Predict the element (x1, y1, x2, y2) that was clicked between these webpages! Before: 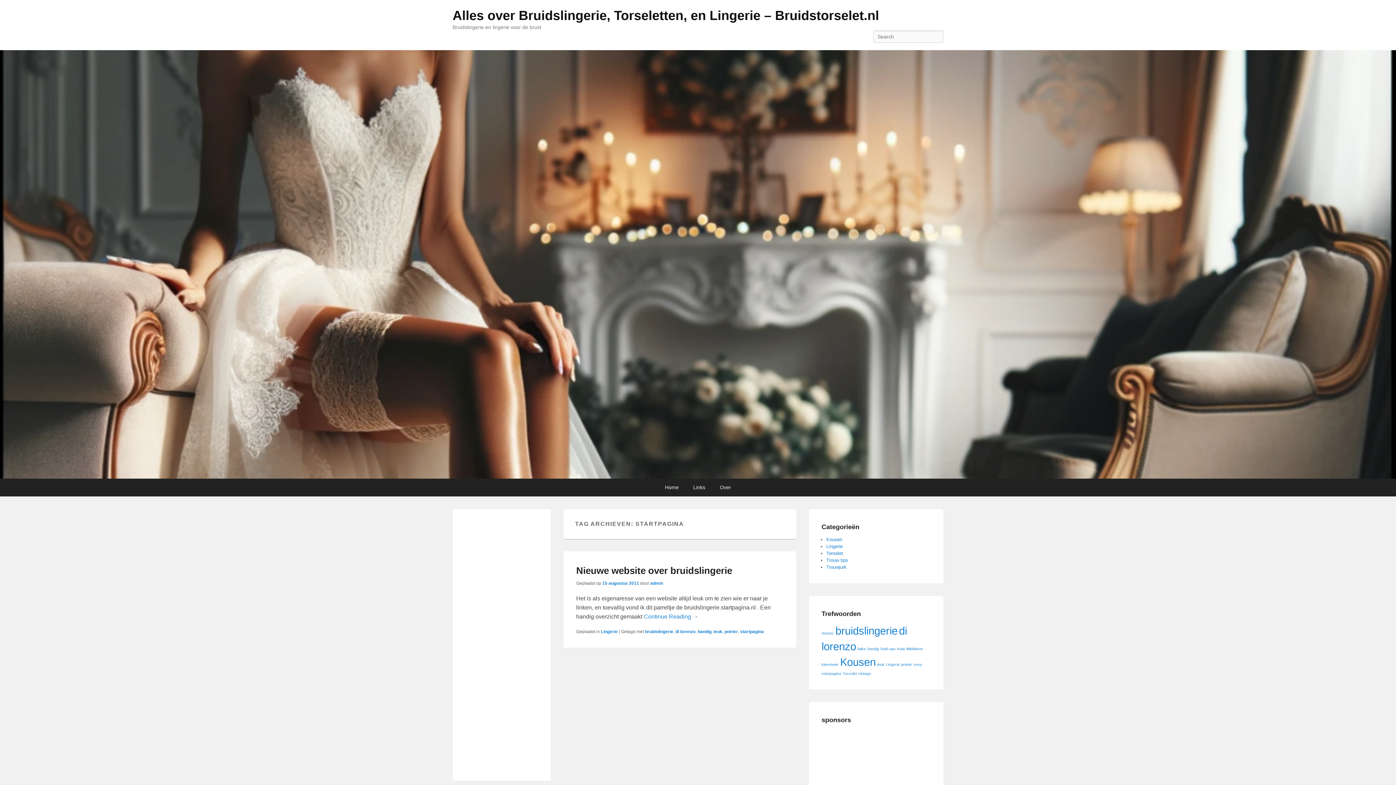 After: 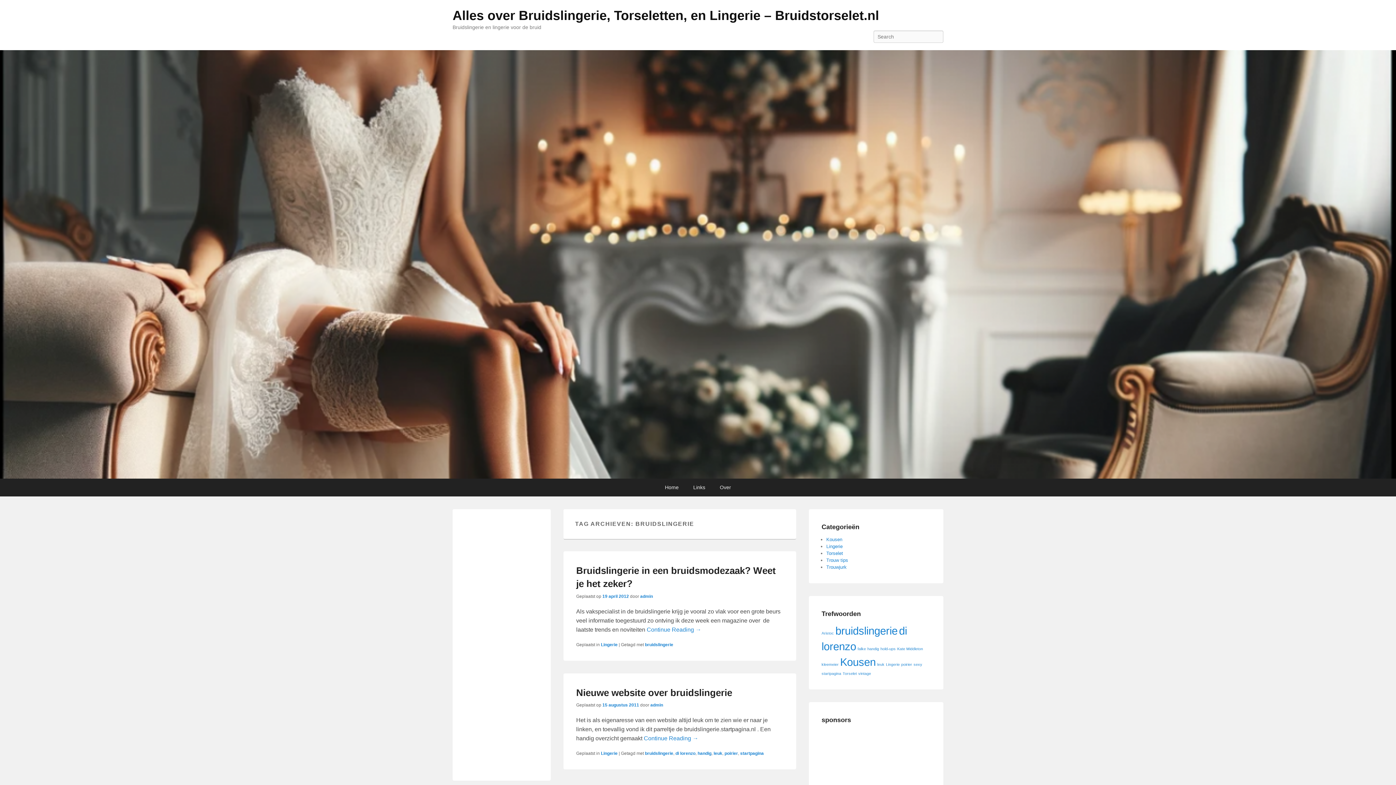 Action: bbox: (835, 625, 897, 637) label: bruidslingerie (2 items)